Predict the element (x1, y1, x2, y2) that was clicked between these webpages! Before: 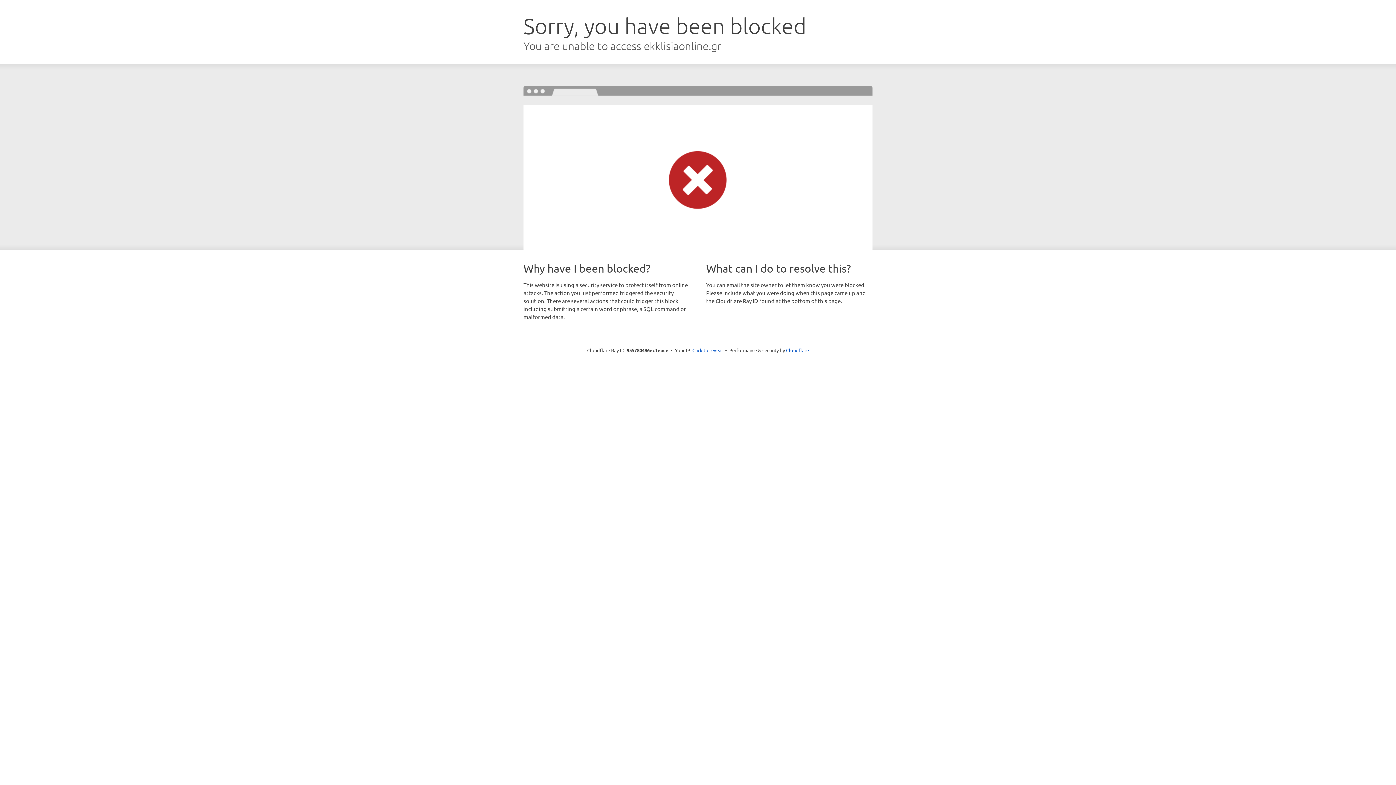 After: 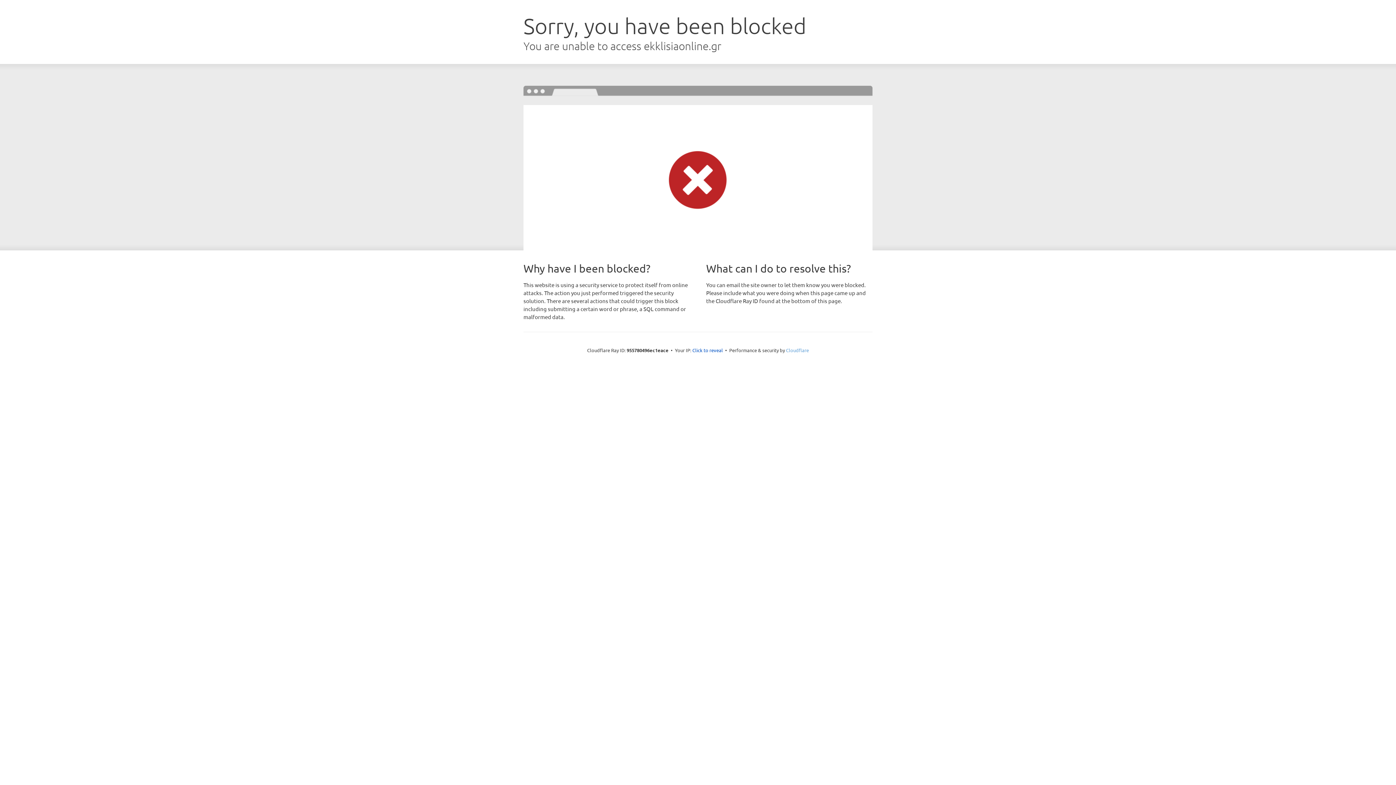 Action: label: Cloudflare bbox: (786, 347, 809, 353)